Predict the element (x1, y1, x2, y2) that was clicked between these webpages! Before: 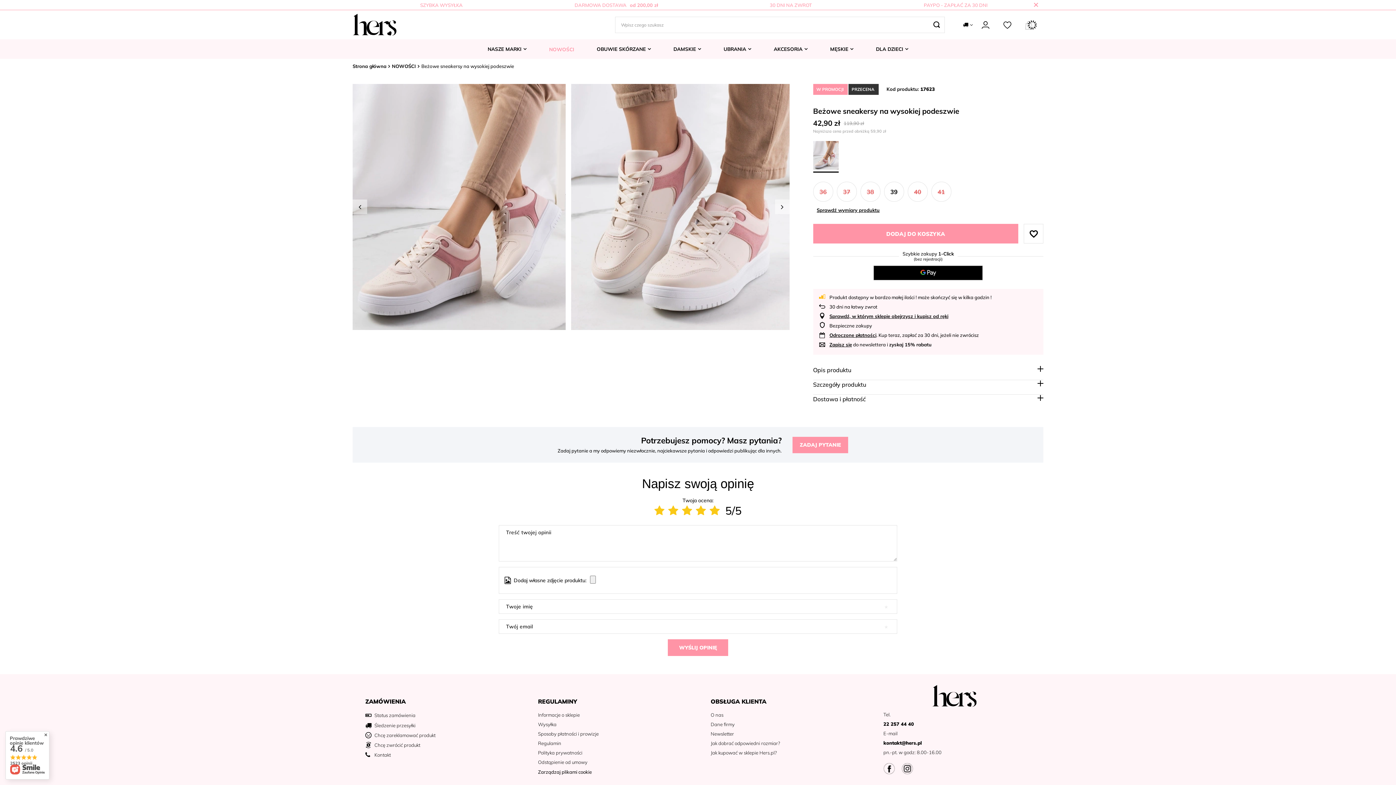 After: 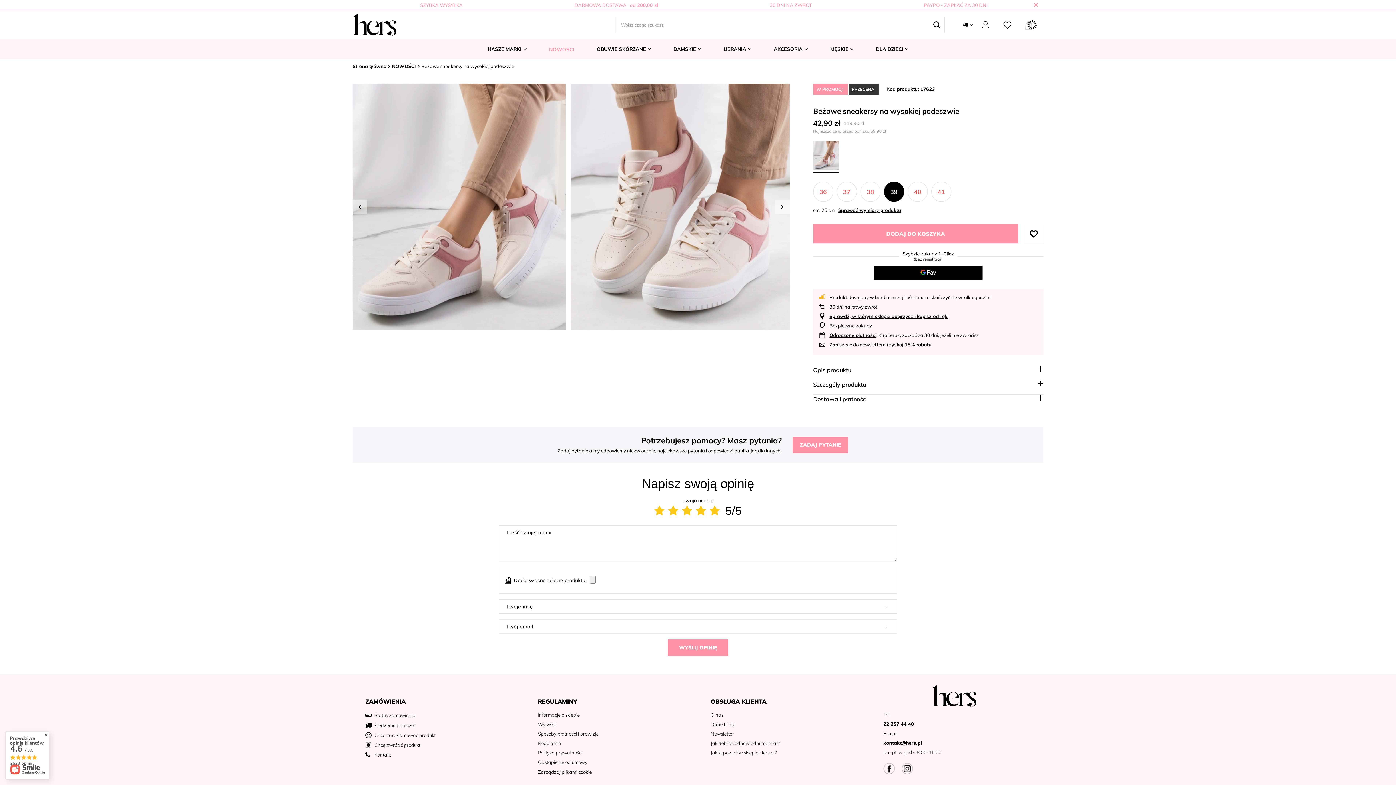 Action: label: 39 bbox: (884, 181, 904, 201)